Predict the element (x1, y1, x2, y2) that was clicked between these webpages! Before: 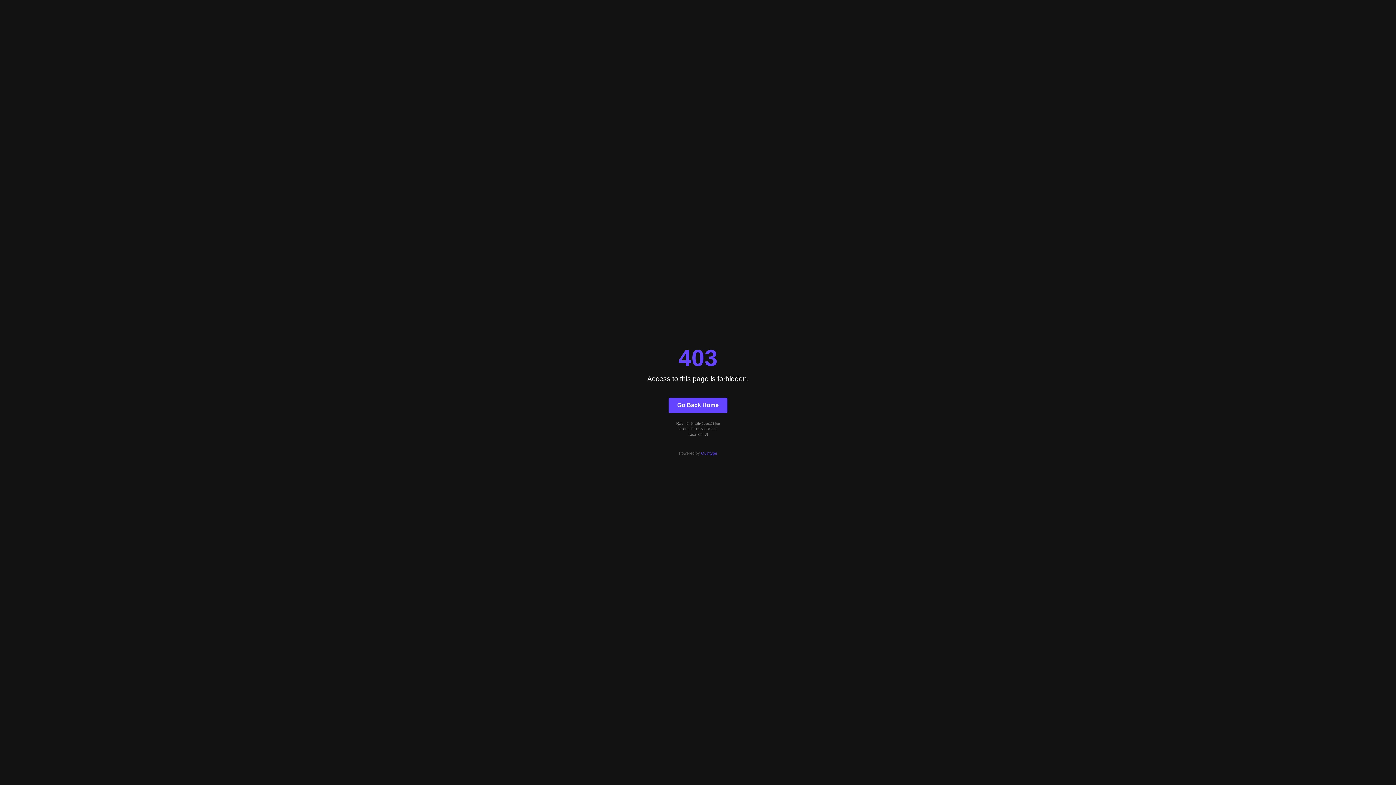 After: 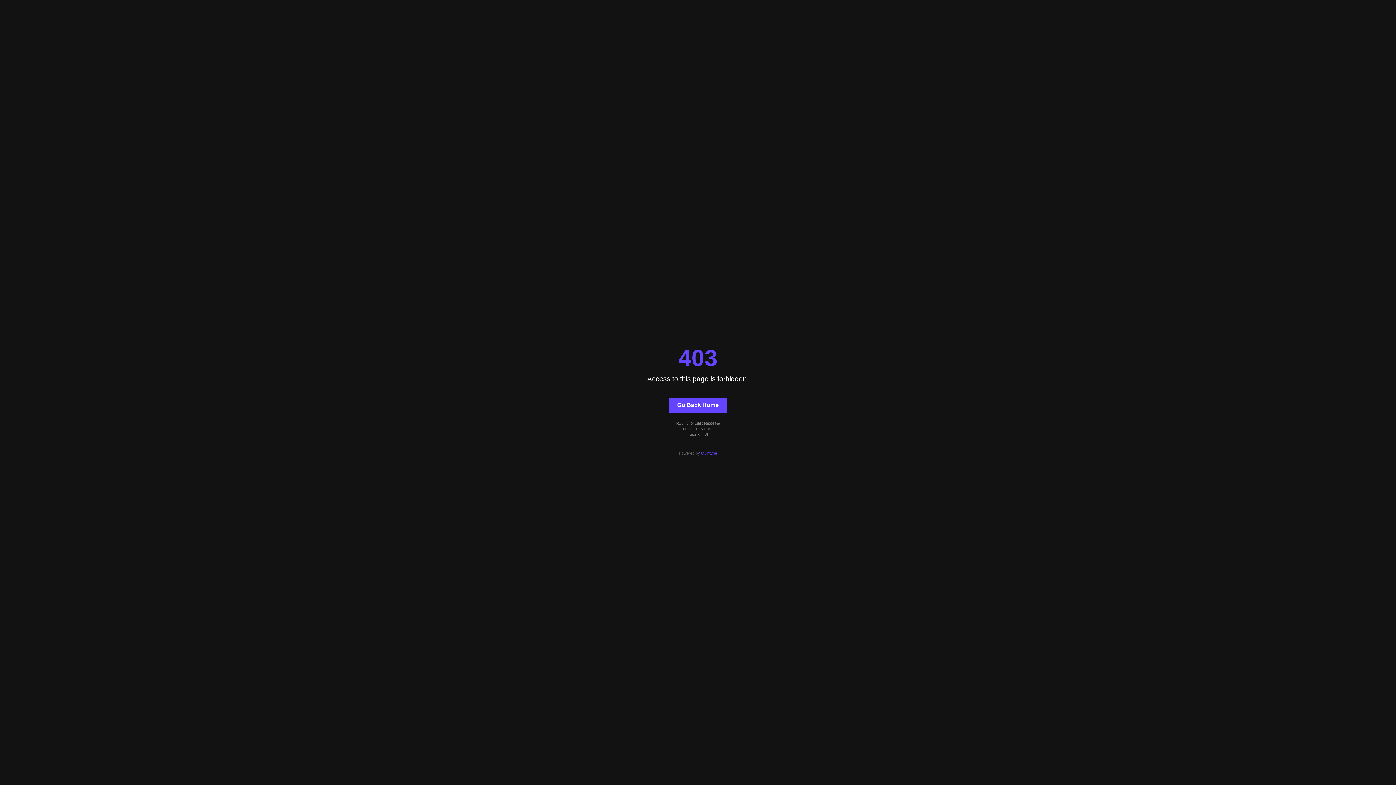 Action: label: Go Back Home bbox: (668, 397, 727, 412)